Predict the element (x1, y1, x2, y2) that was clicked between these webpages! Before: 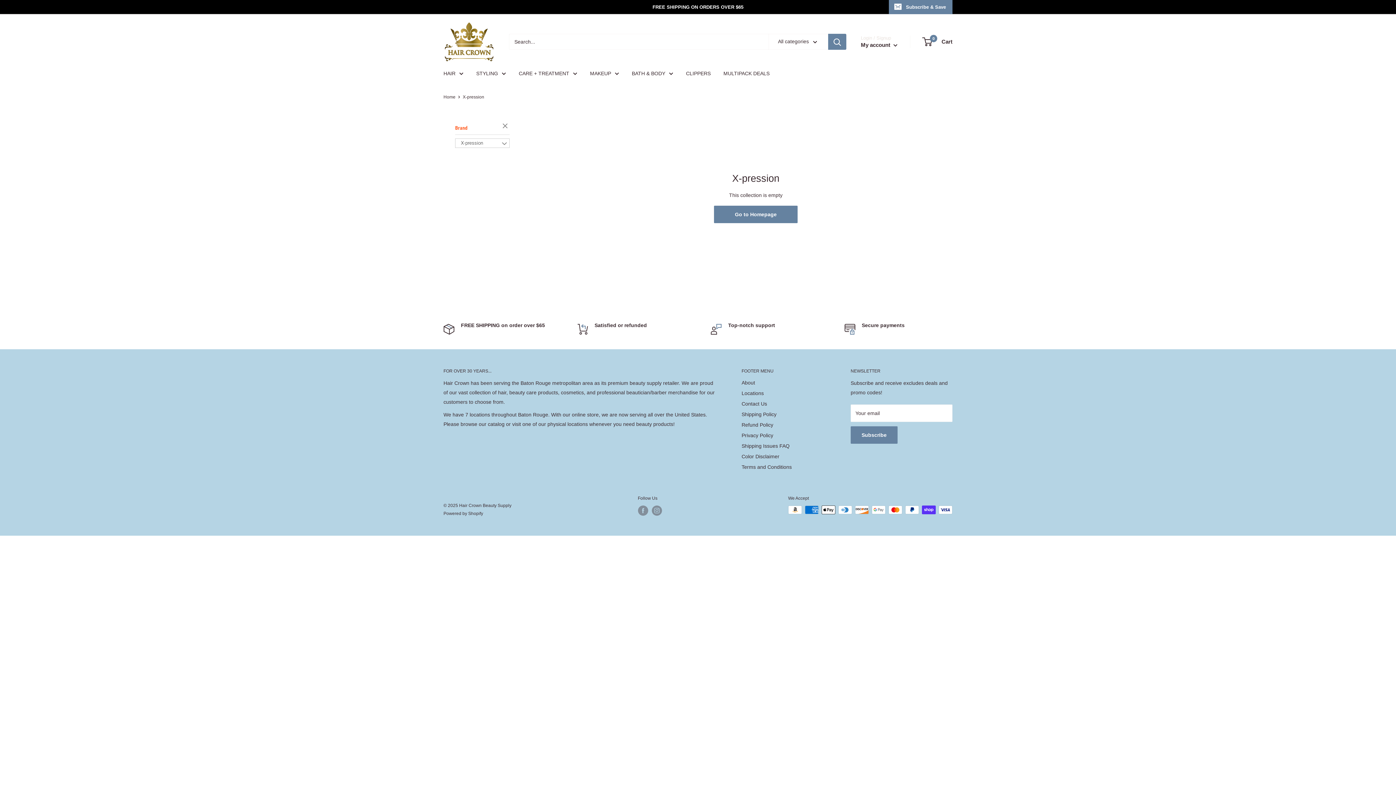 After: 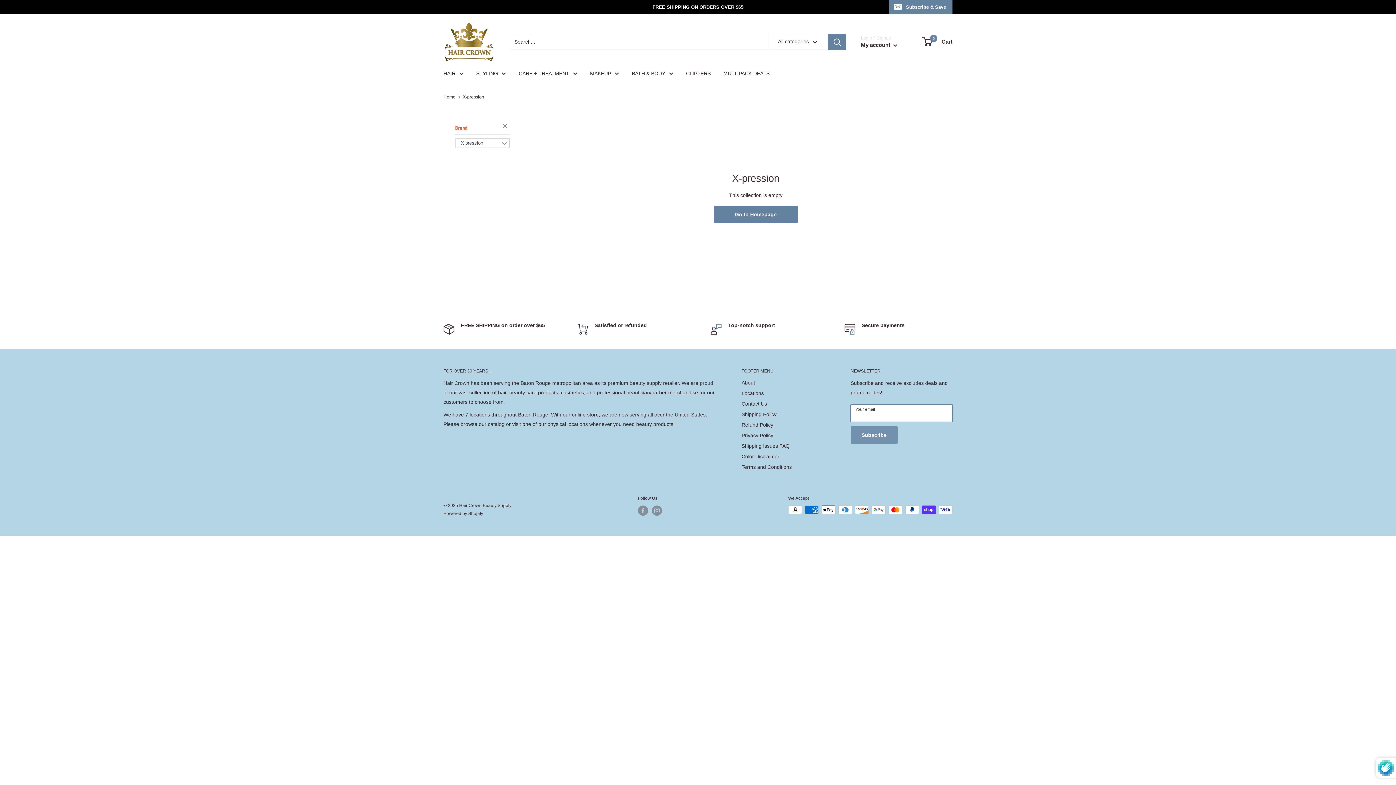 Action: label: Subscribe bbox: (850, 426, 897, 443)